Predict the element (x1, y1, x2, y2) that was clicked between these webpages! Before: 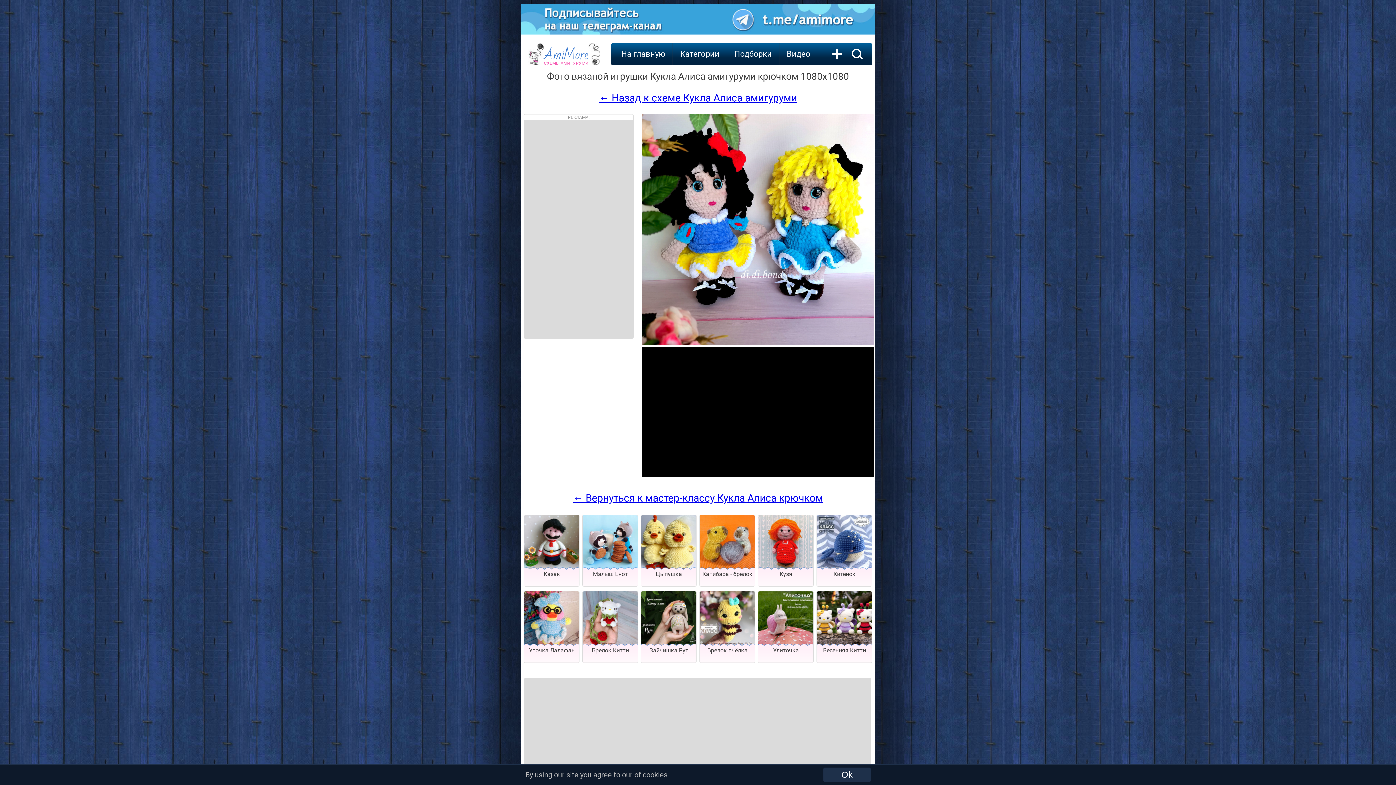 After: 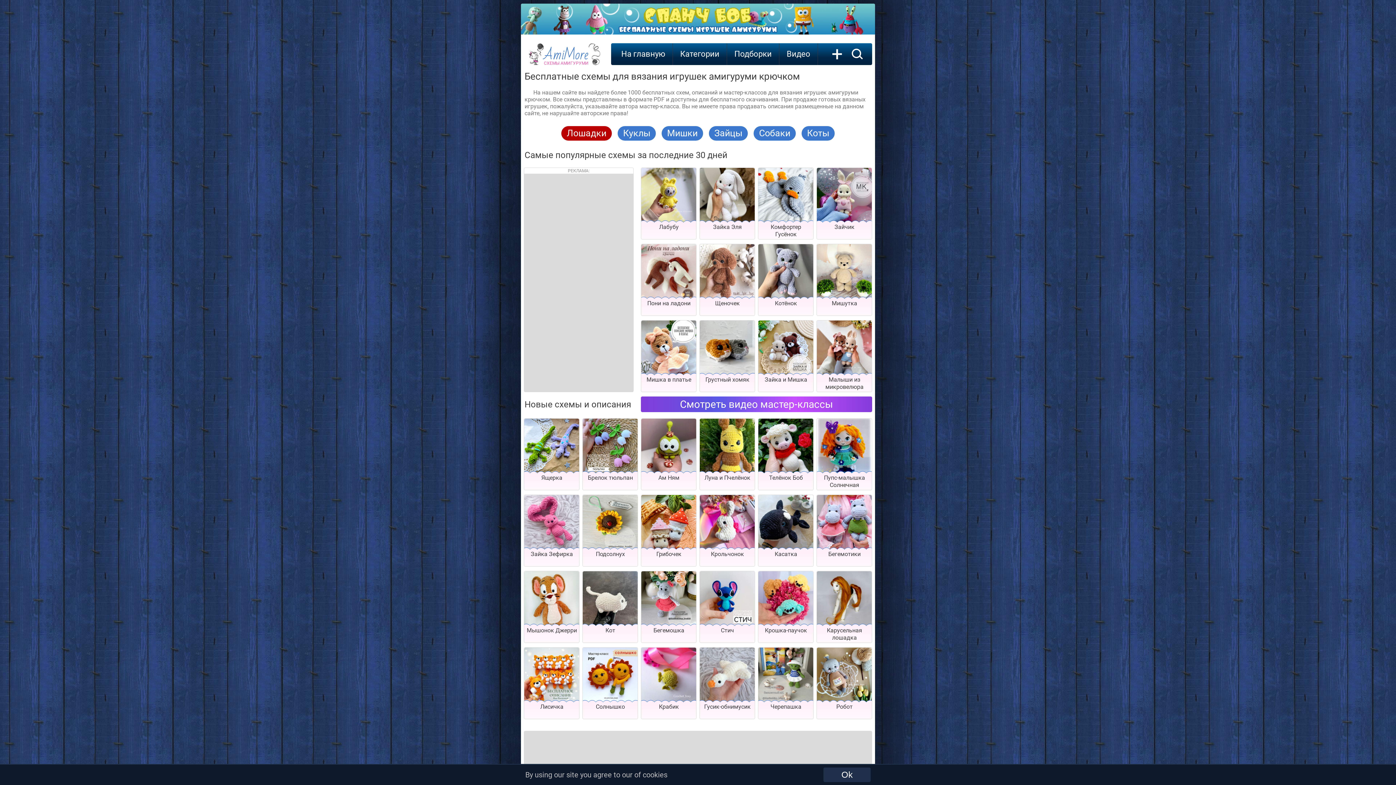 Action: bbox: (544, 49, 588, 71) label: AmiMore

СХЕМЫ АМИГУРУМИ